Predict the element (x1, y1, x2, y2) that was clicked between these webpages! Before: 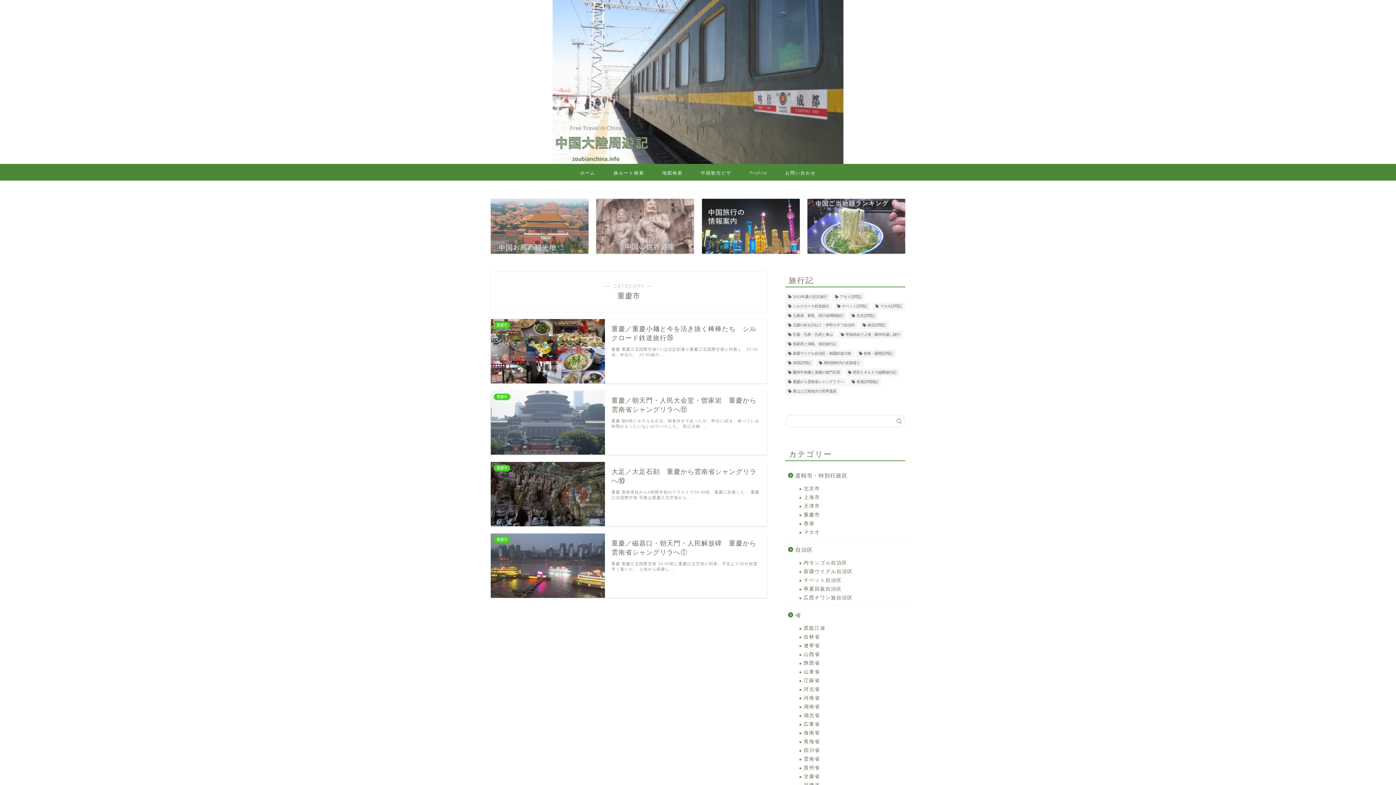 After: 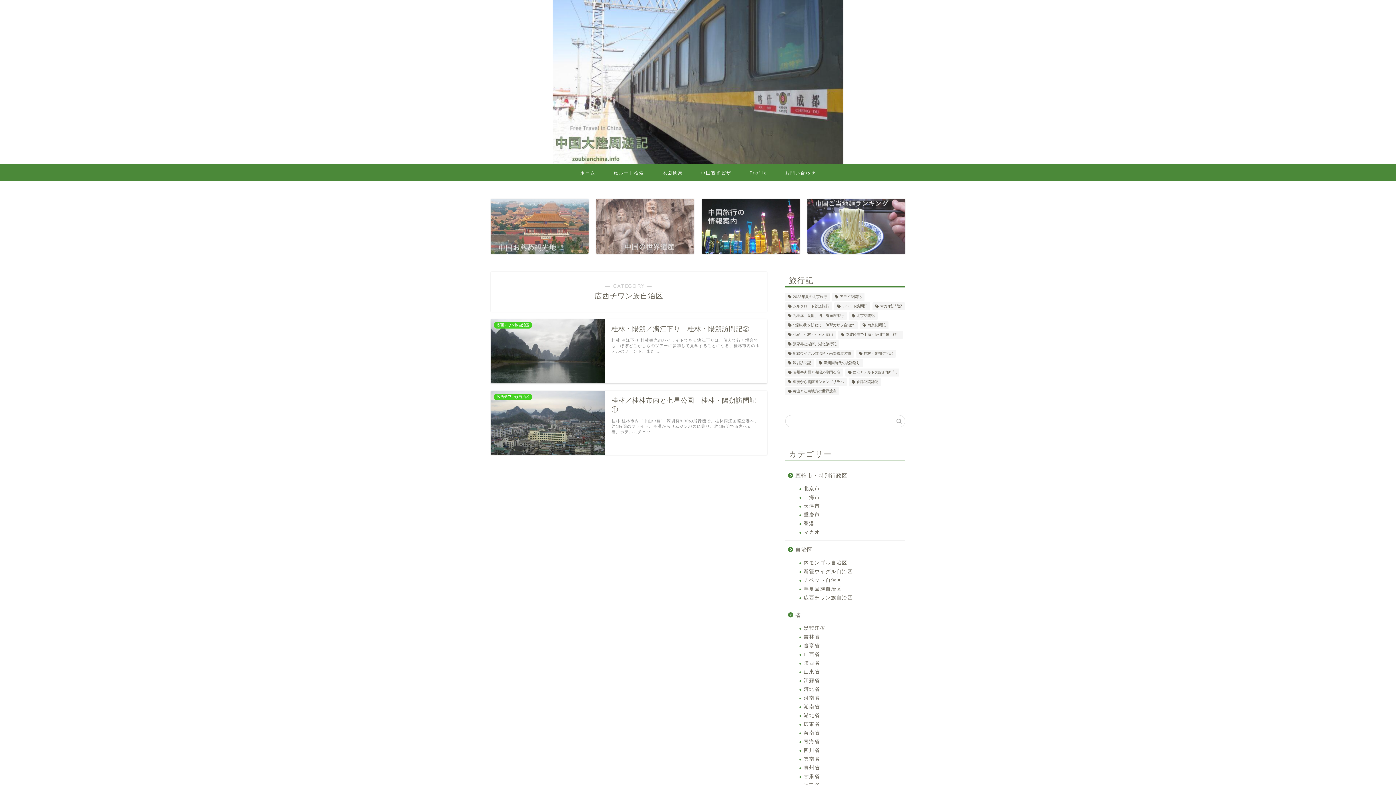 Action: bbox: (794, 593, 904, 602) label: 広西チワン族自治区